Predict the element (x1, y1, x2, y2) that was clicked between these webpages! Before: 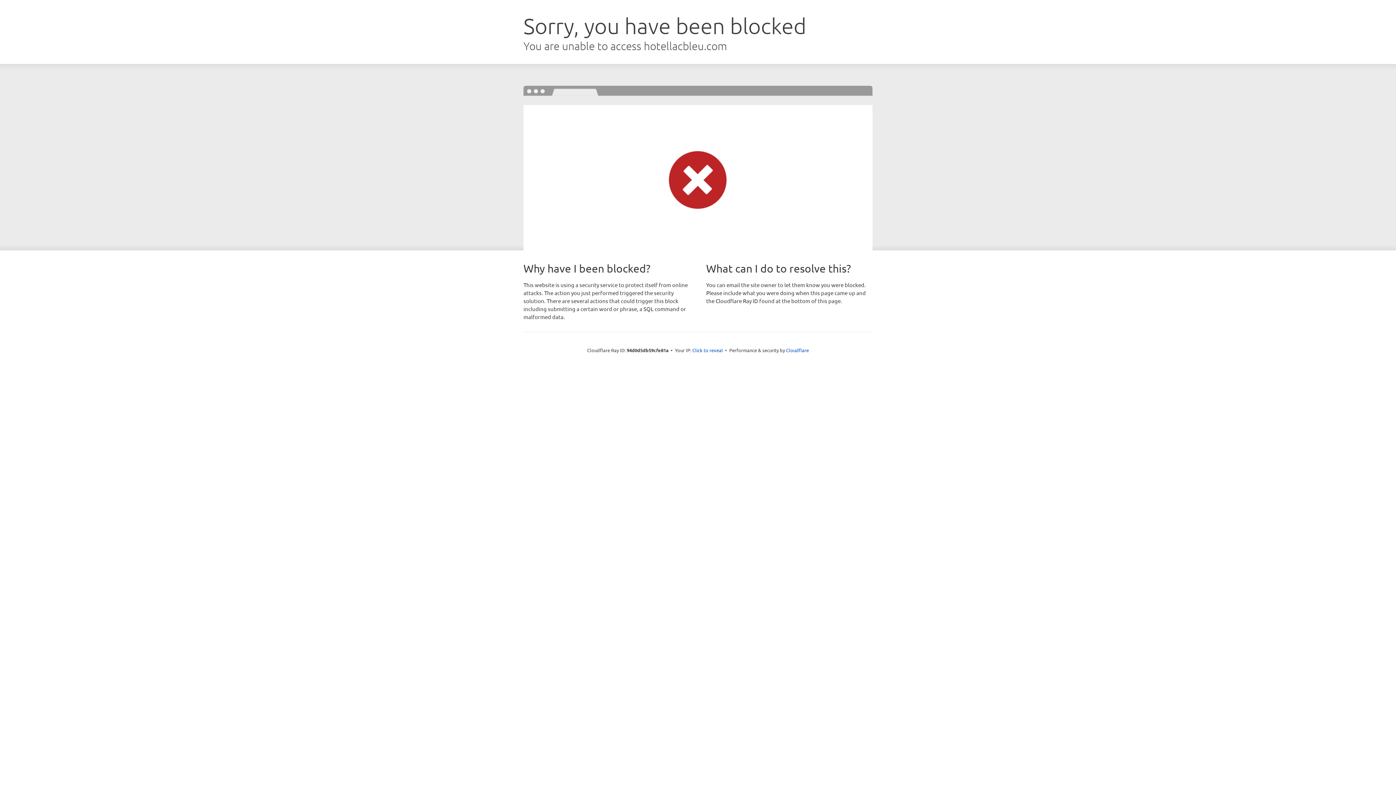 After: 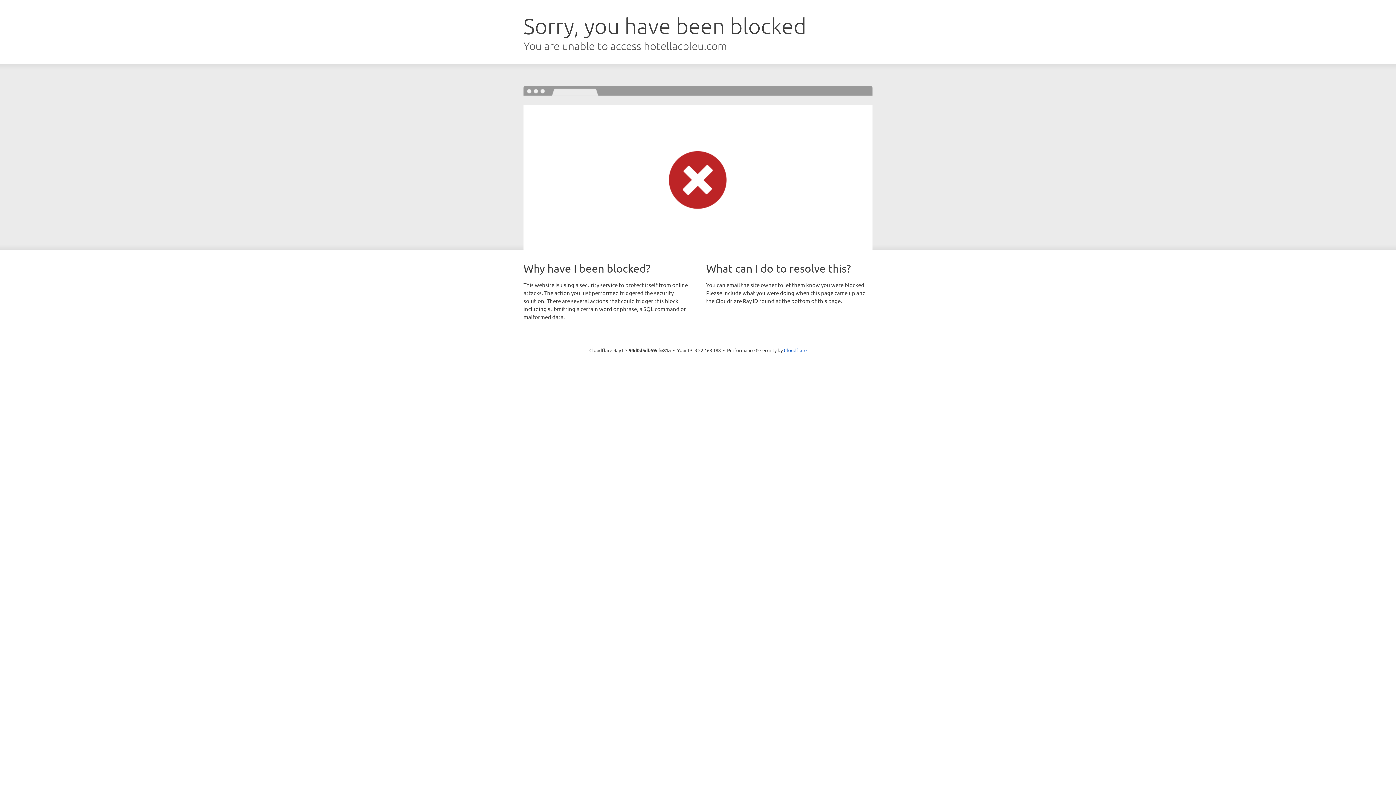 Action: bbox: (692, 346, 723, 353) label: Click to reveal